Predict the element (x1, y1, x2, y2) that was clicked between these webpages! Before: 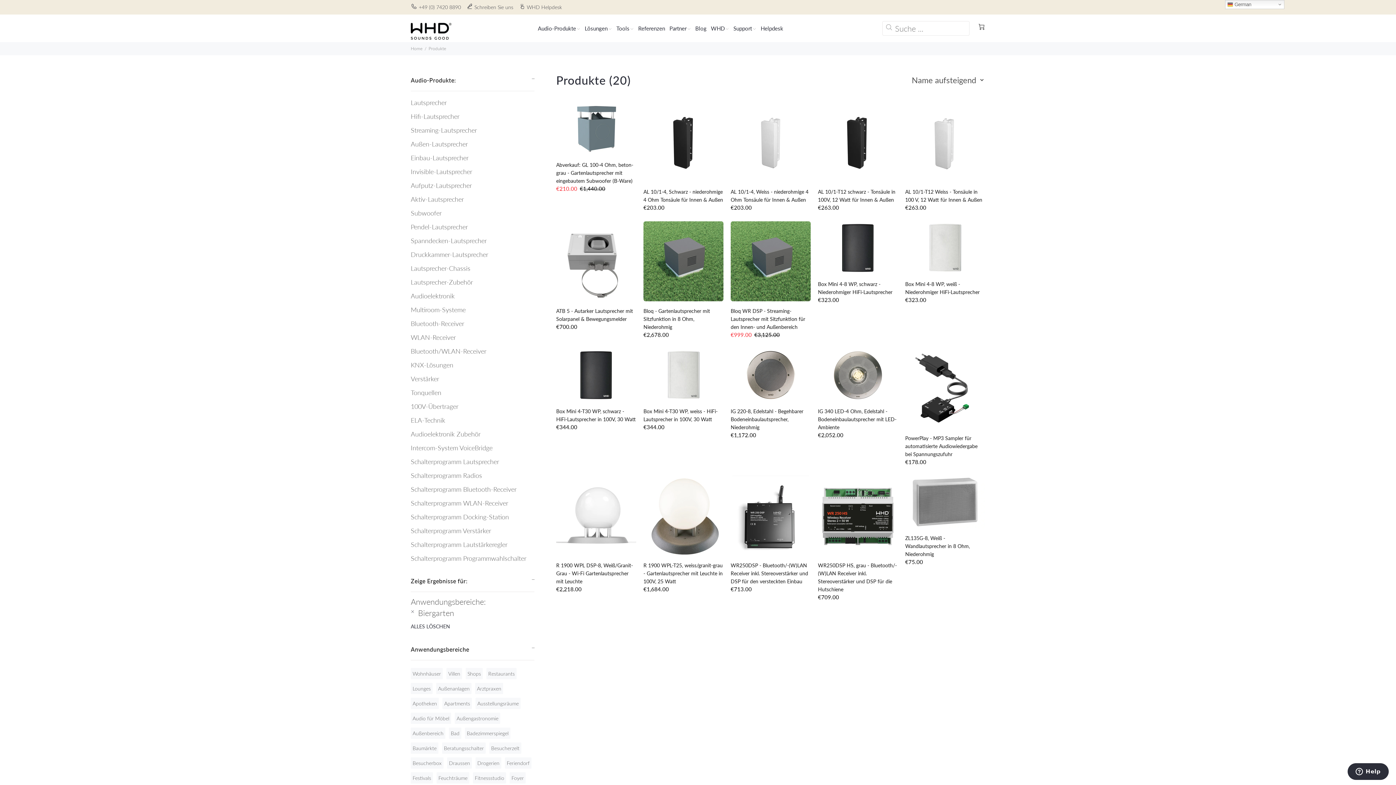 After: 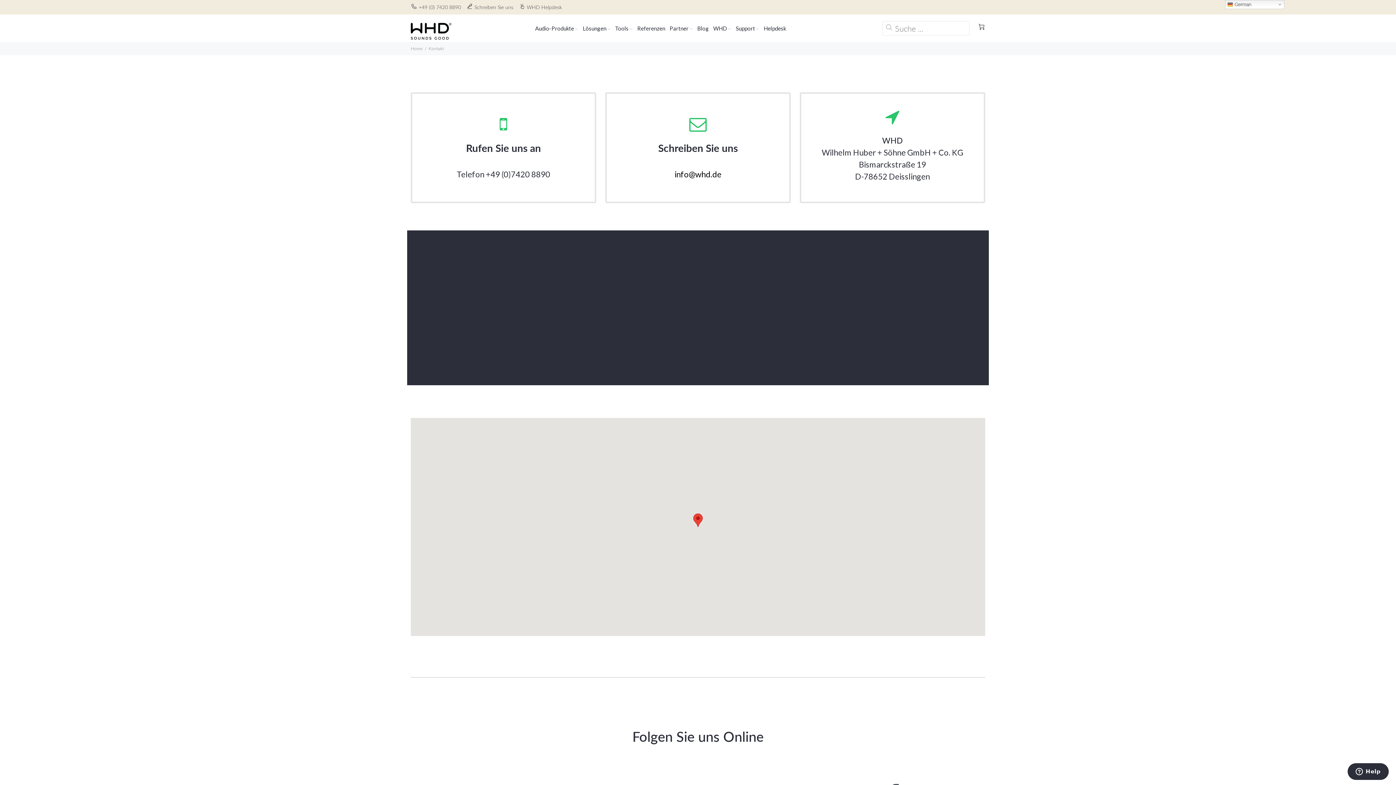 Action: label: Schreiben Sie uns bbox: (474, 3, 513, 10)